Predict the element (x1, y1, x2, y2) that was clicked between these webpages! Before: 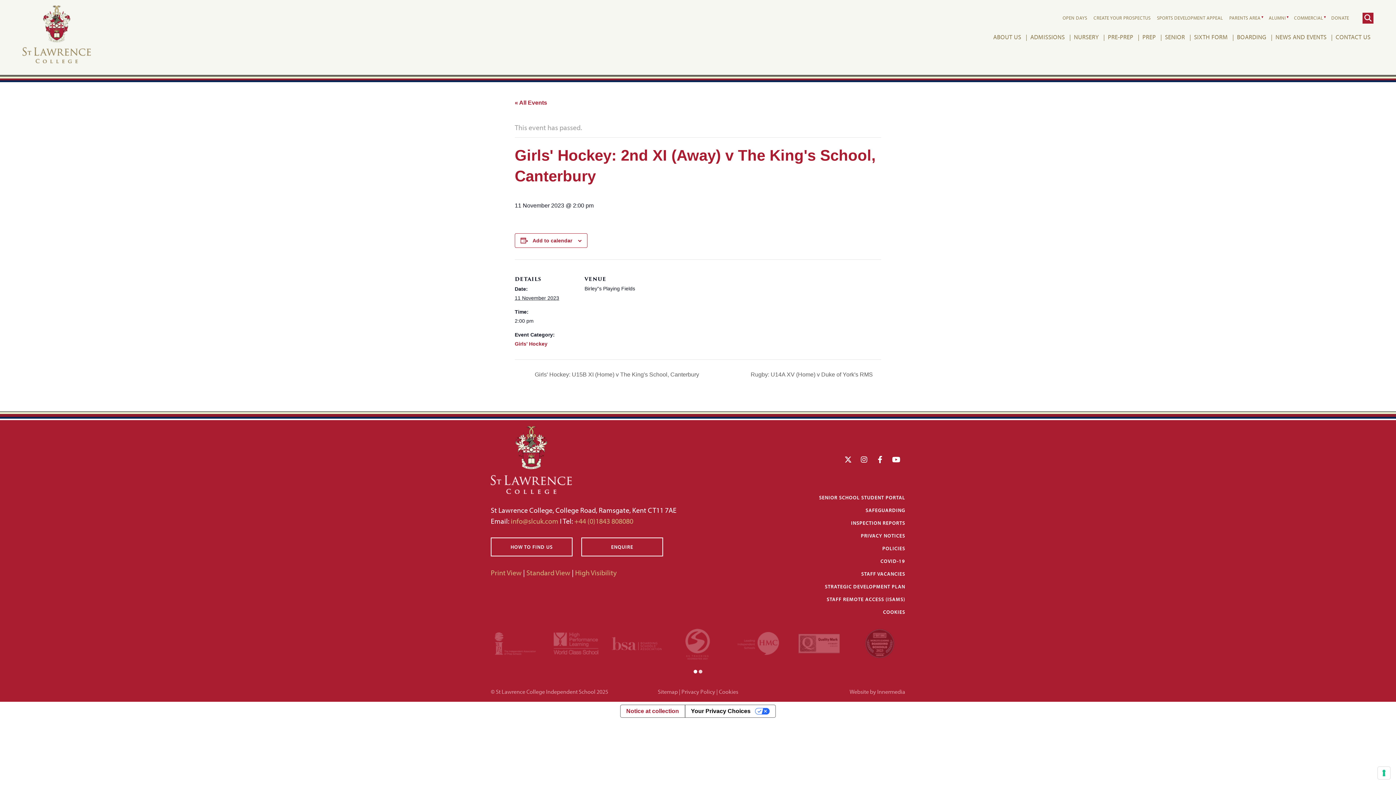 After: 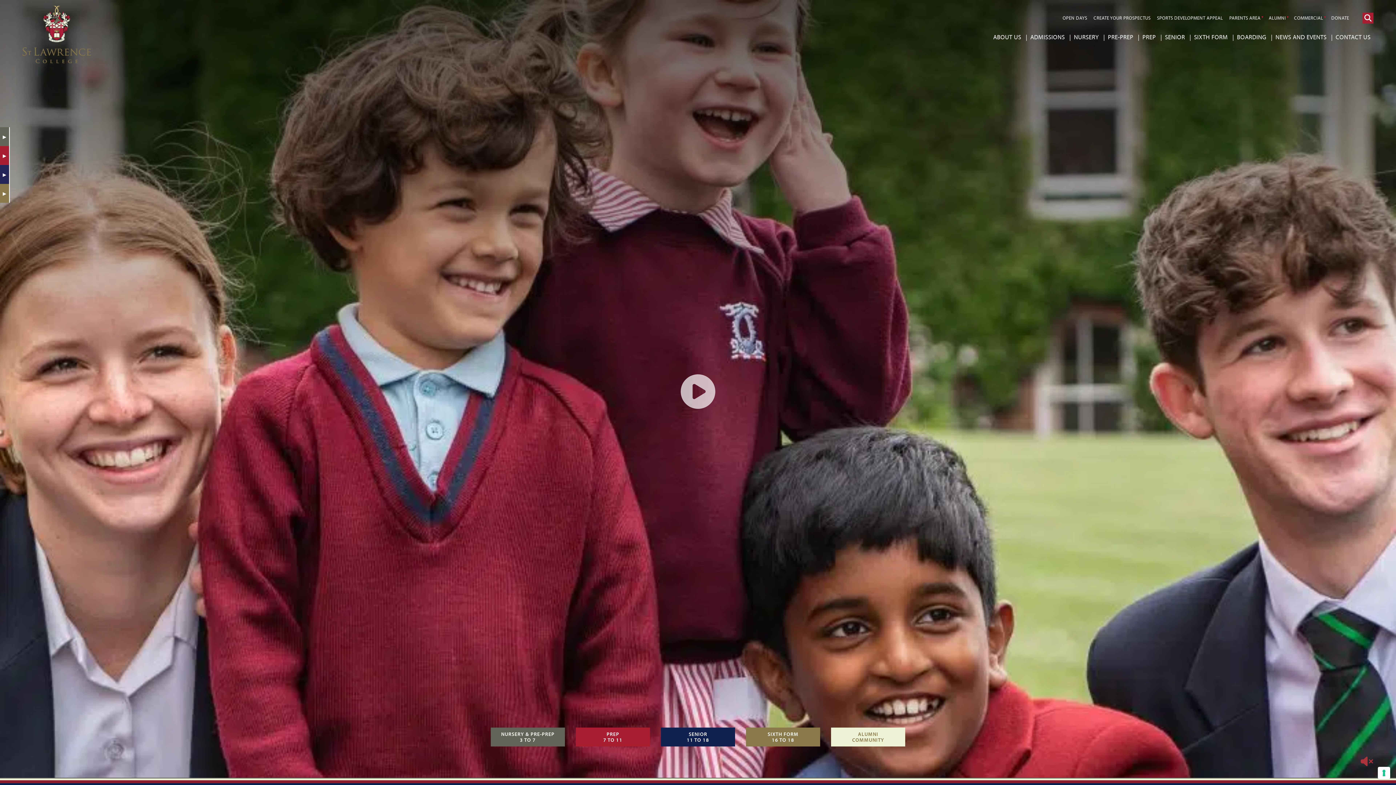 Action: bbox: (22, 28, 90, 37)